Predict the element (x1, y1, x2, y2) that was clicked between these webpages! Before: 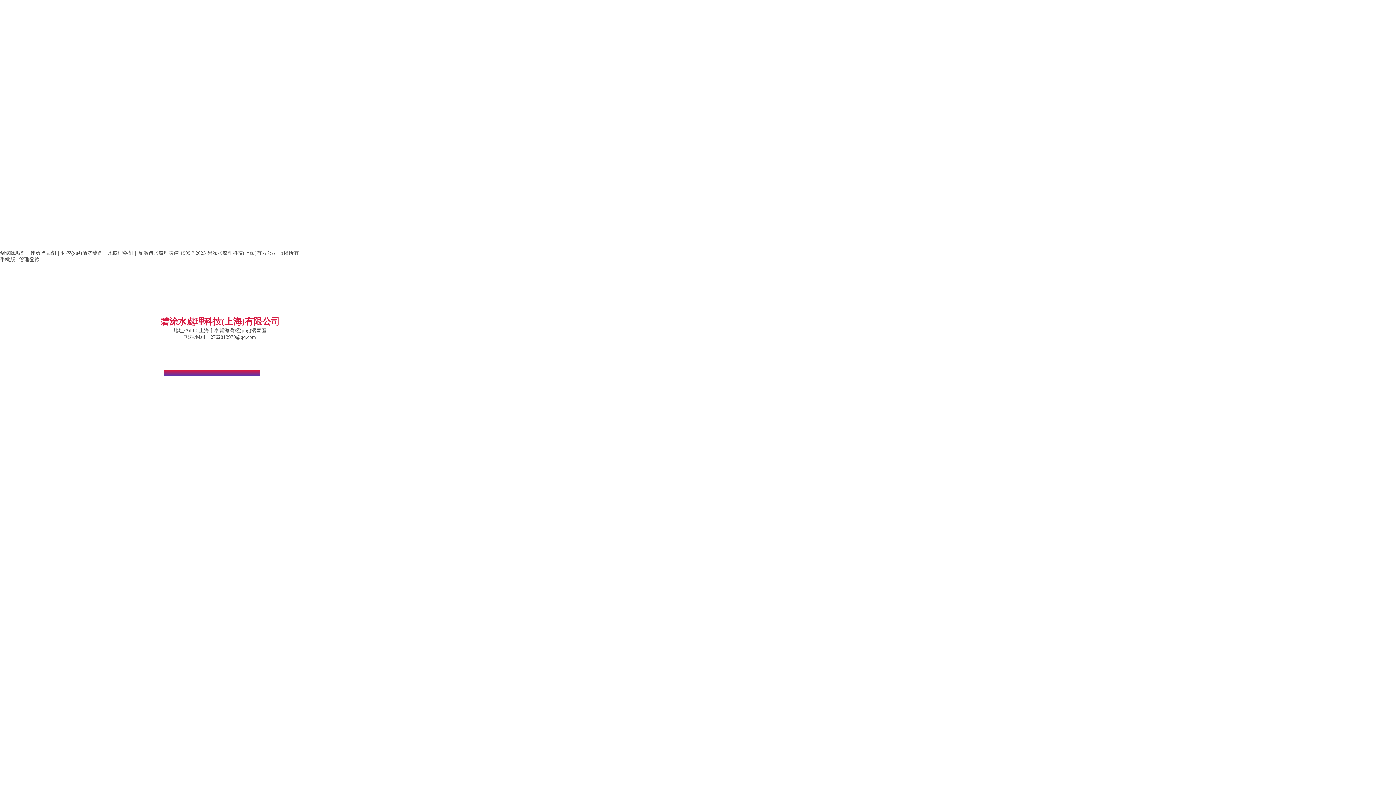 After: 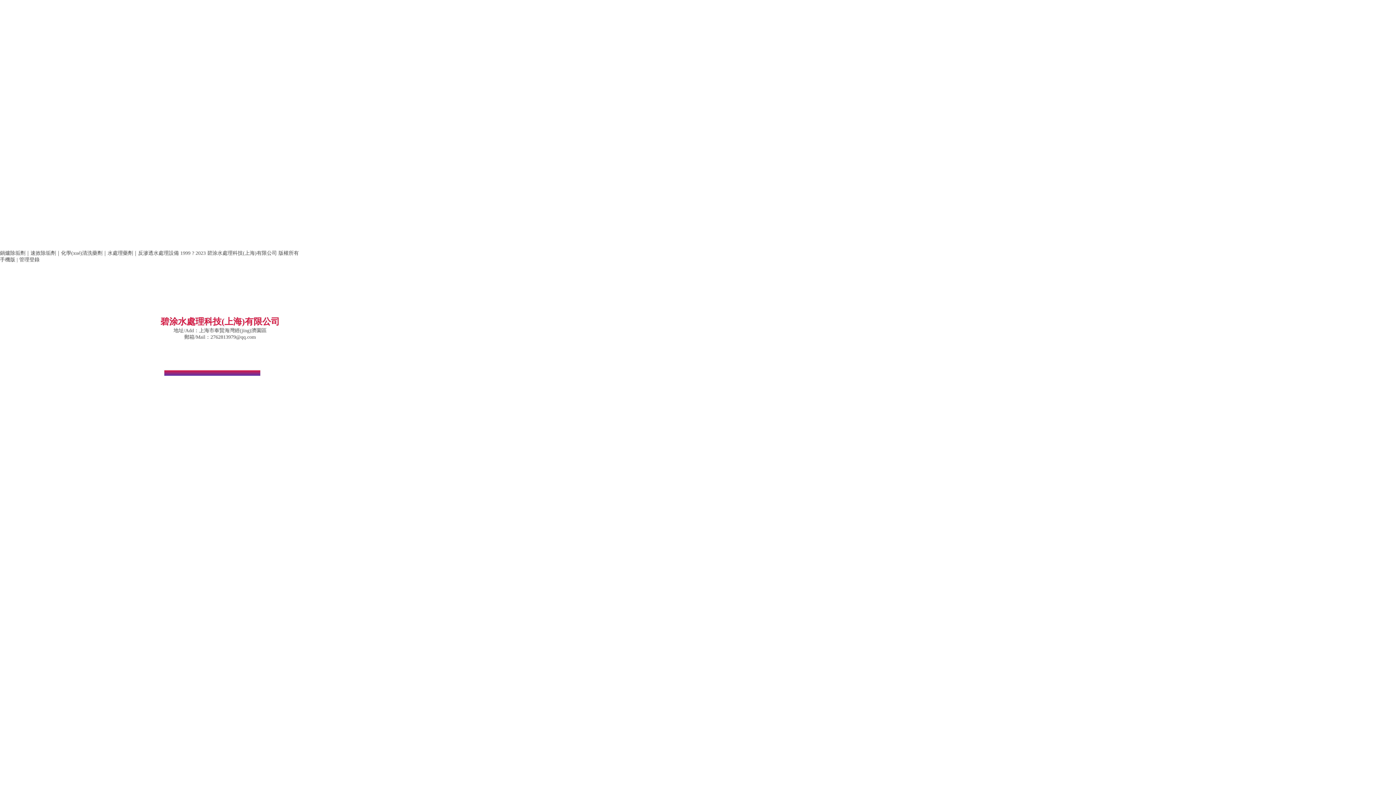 Action: bbox: (129, 358, 154, 364)